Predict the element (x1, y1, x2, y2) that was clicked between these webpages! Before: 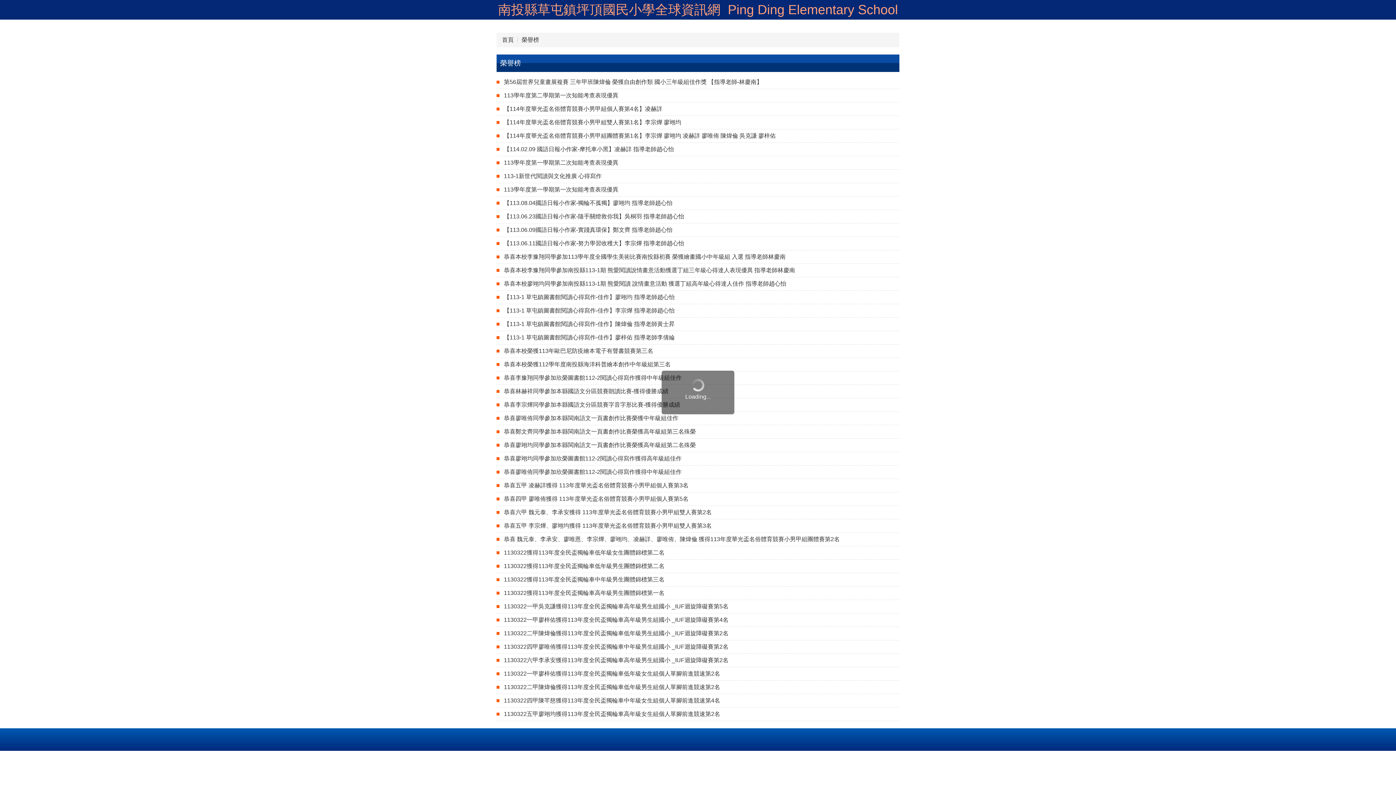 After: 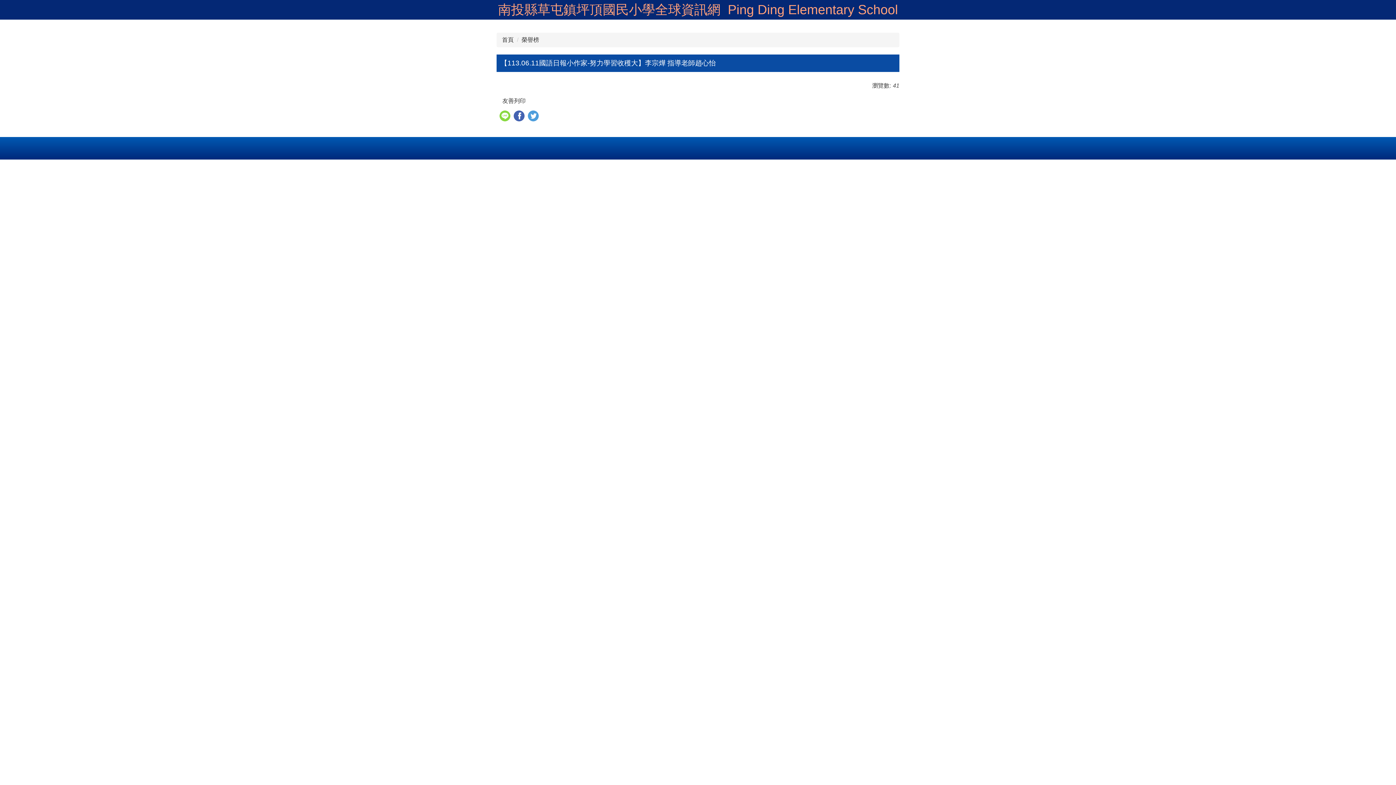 Action: label: 【113.06.11國語日報小作家-努力學習收穫大】李宗燁 指導老師趙心怡 bbox: (496, 240, 684, 246)